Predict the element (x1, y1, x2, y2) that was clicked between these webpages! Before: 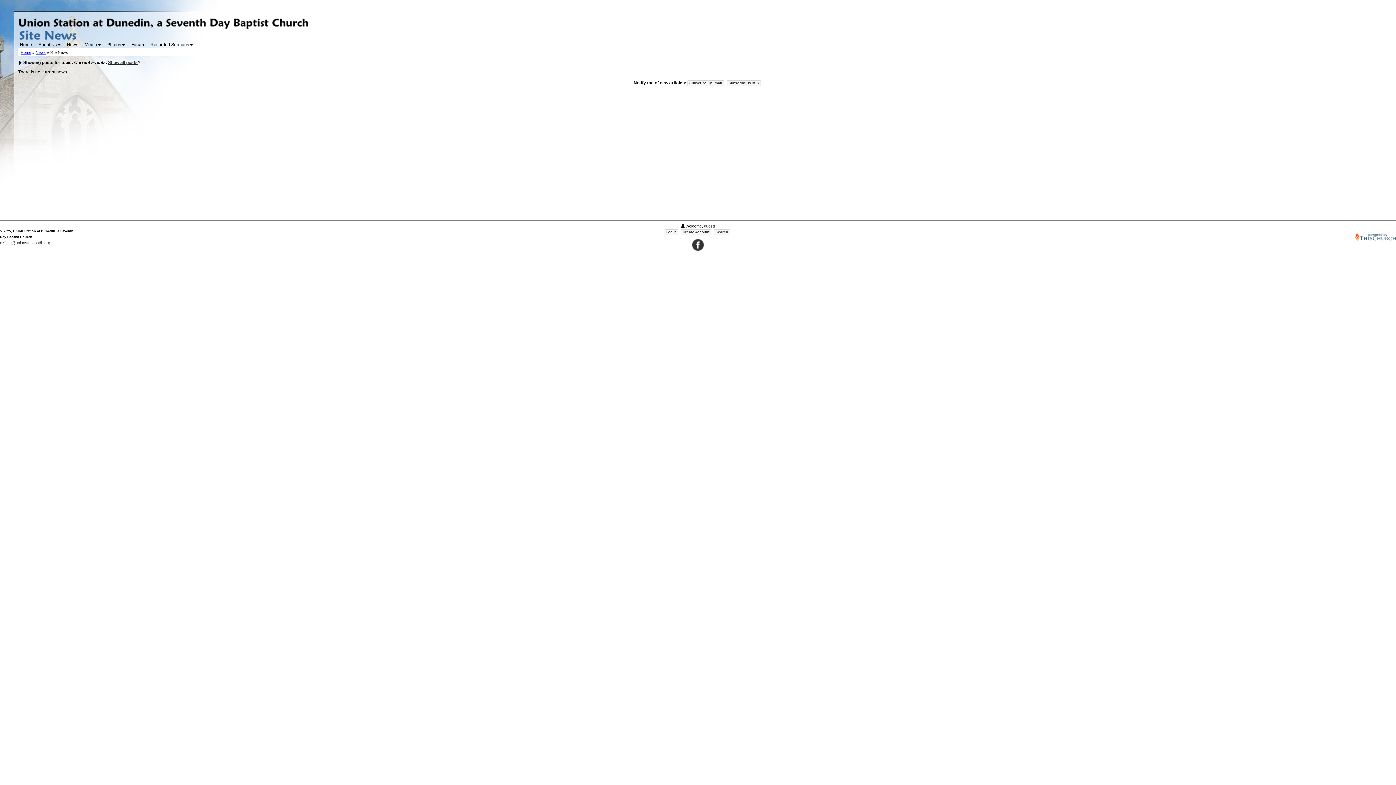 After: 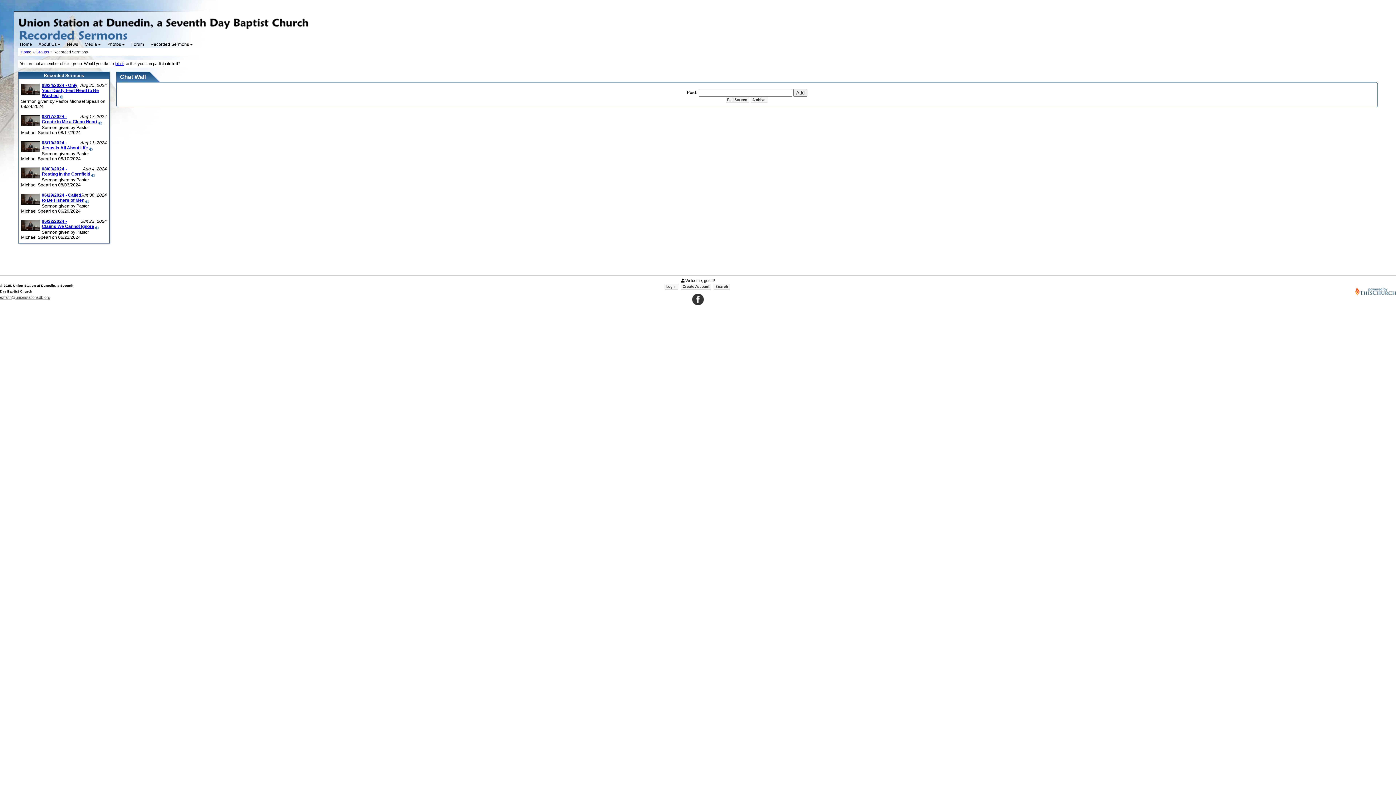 Action: bbox: (150, 42, 194, 47) label: Recorded Sermons